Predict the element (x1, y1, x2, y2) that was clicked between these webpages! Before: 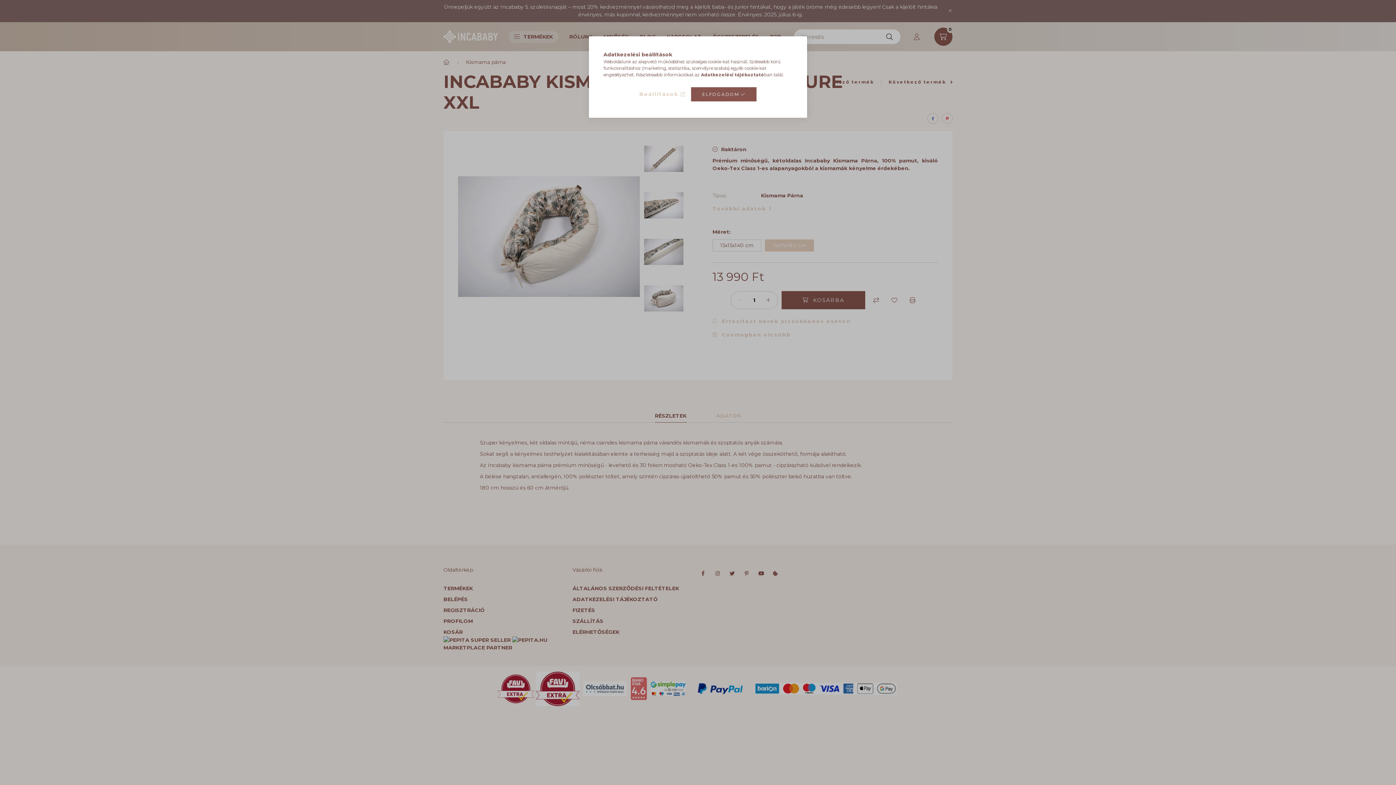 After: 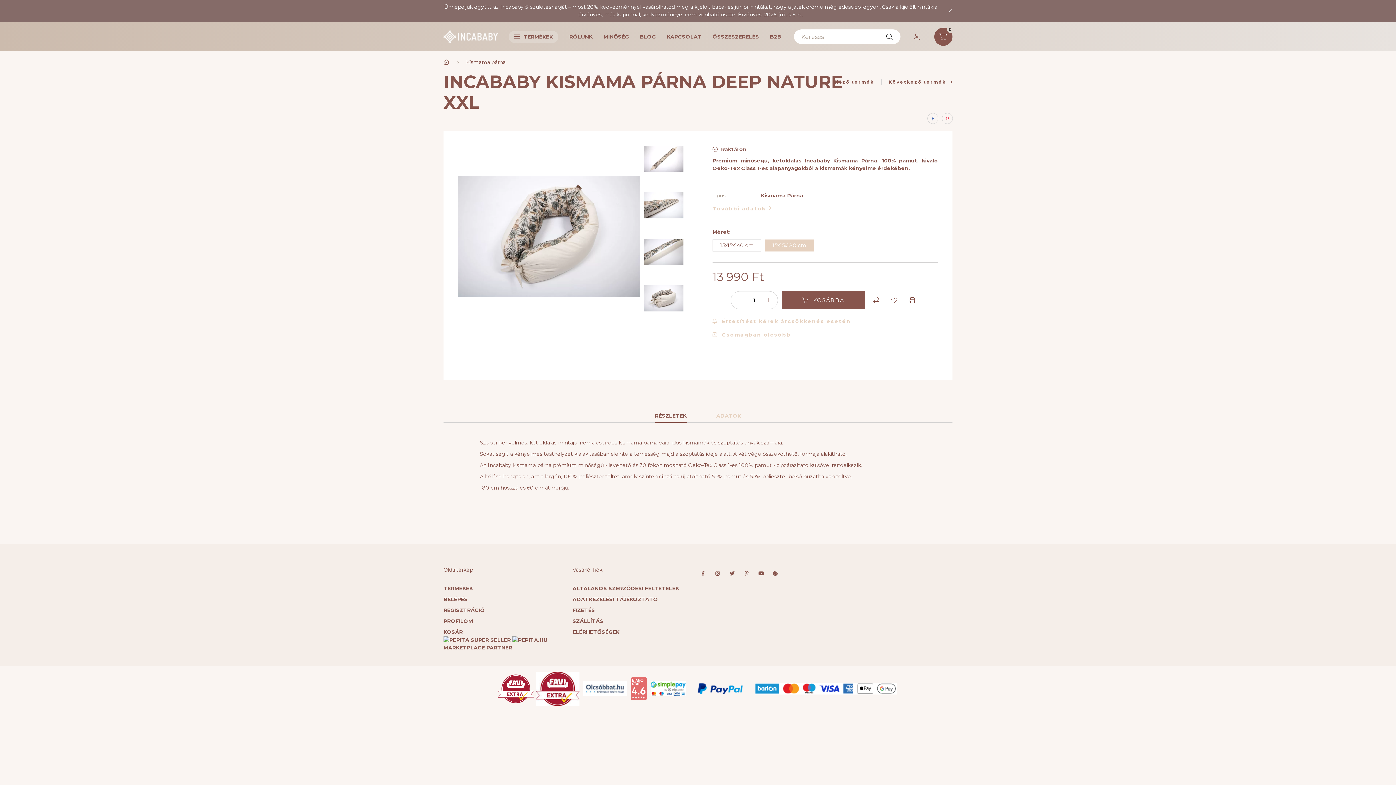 Action: bbox: (691, 87, 756, 101) label: ELFOGADOM